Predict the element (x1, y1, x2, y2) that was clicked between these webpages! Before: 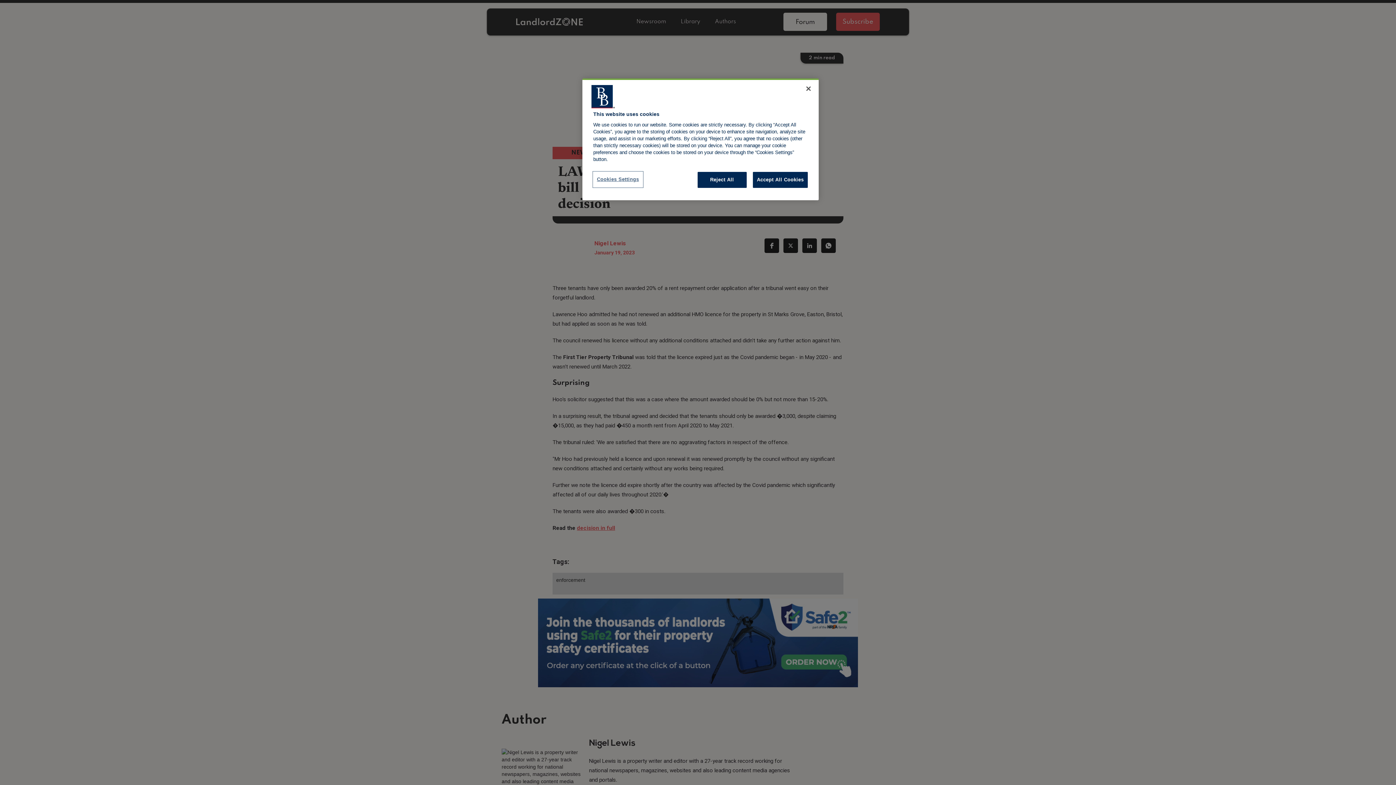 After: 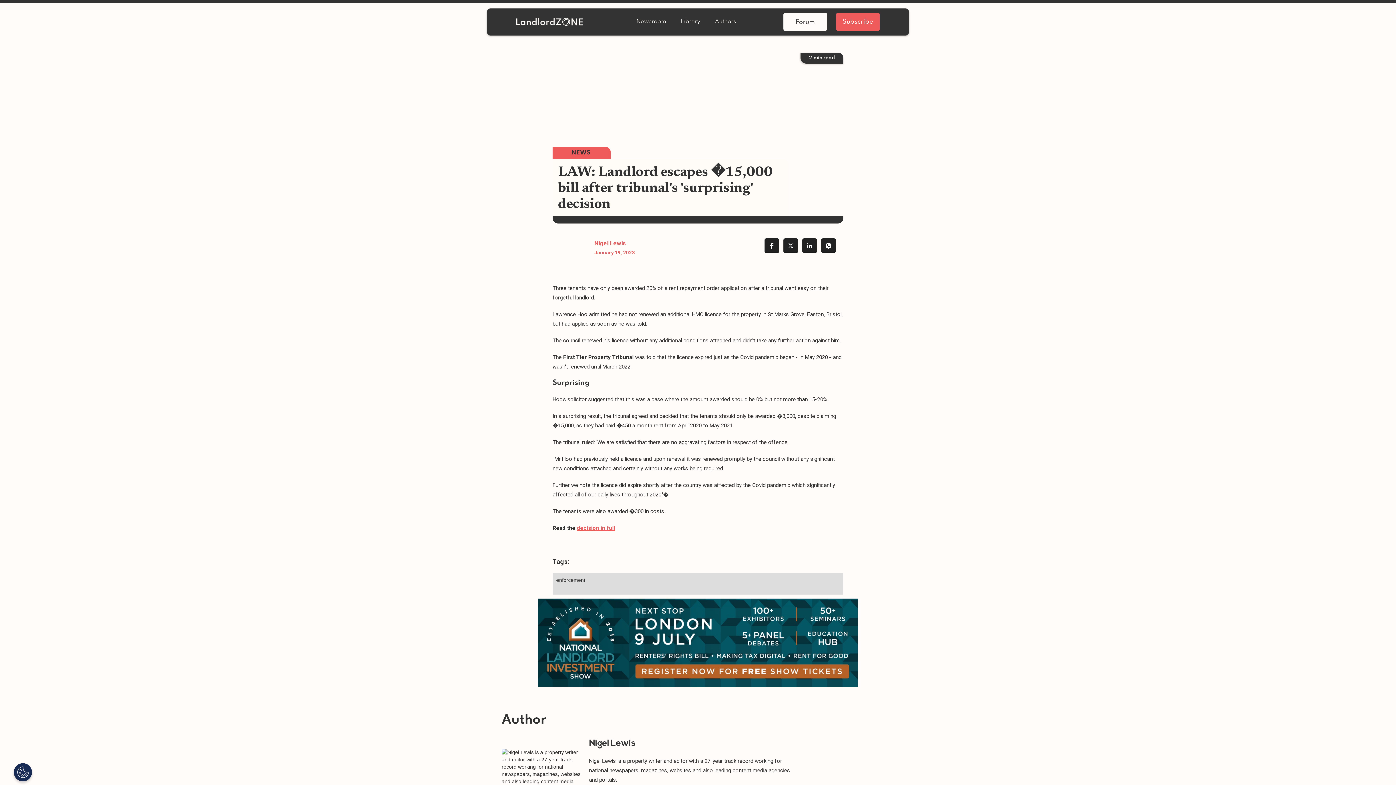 Action: label: Accept All Cookies bbox: (753, 172, 808, 188)